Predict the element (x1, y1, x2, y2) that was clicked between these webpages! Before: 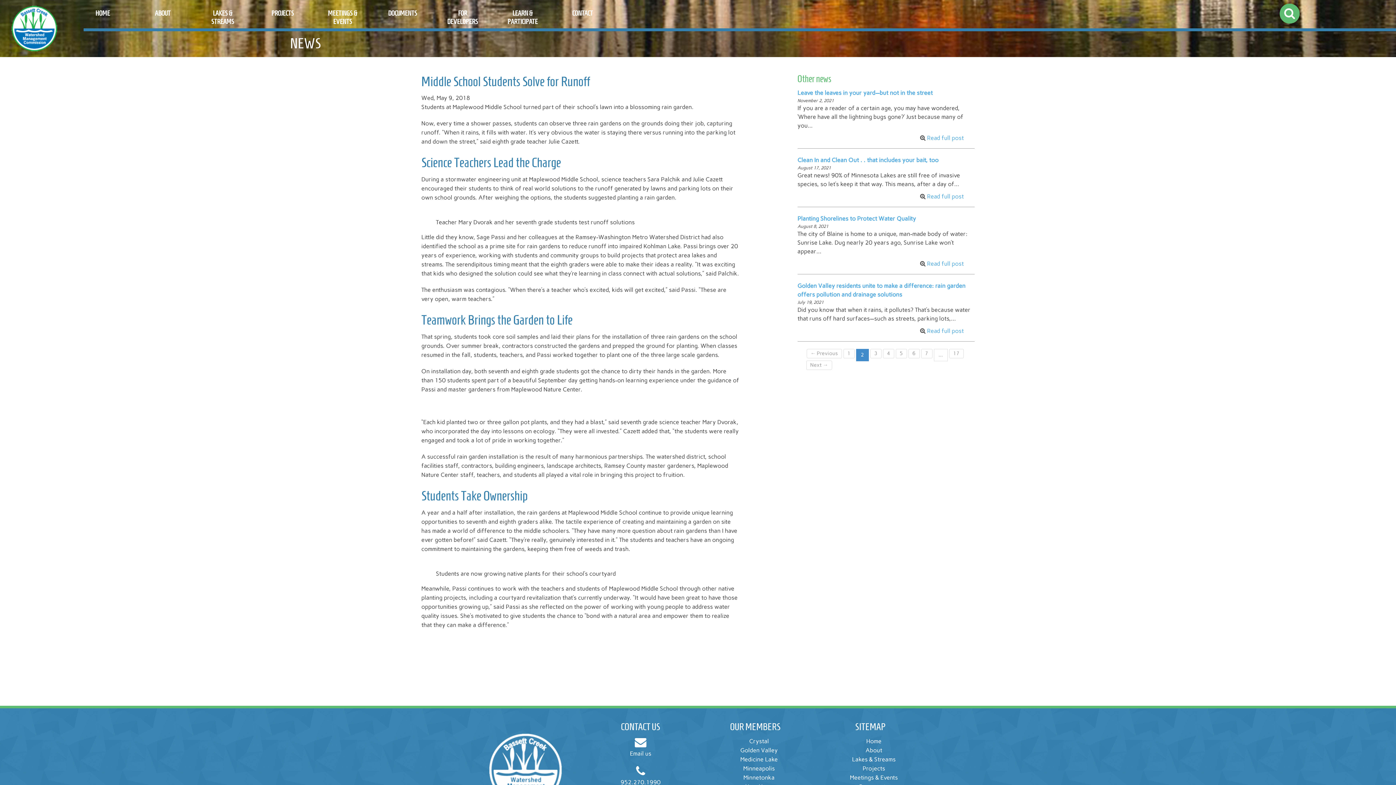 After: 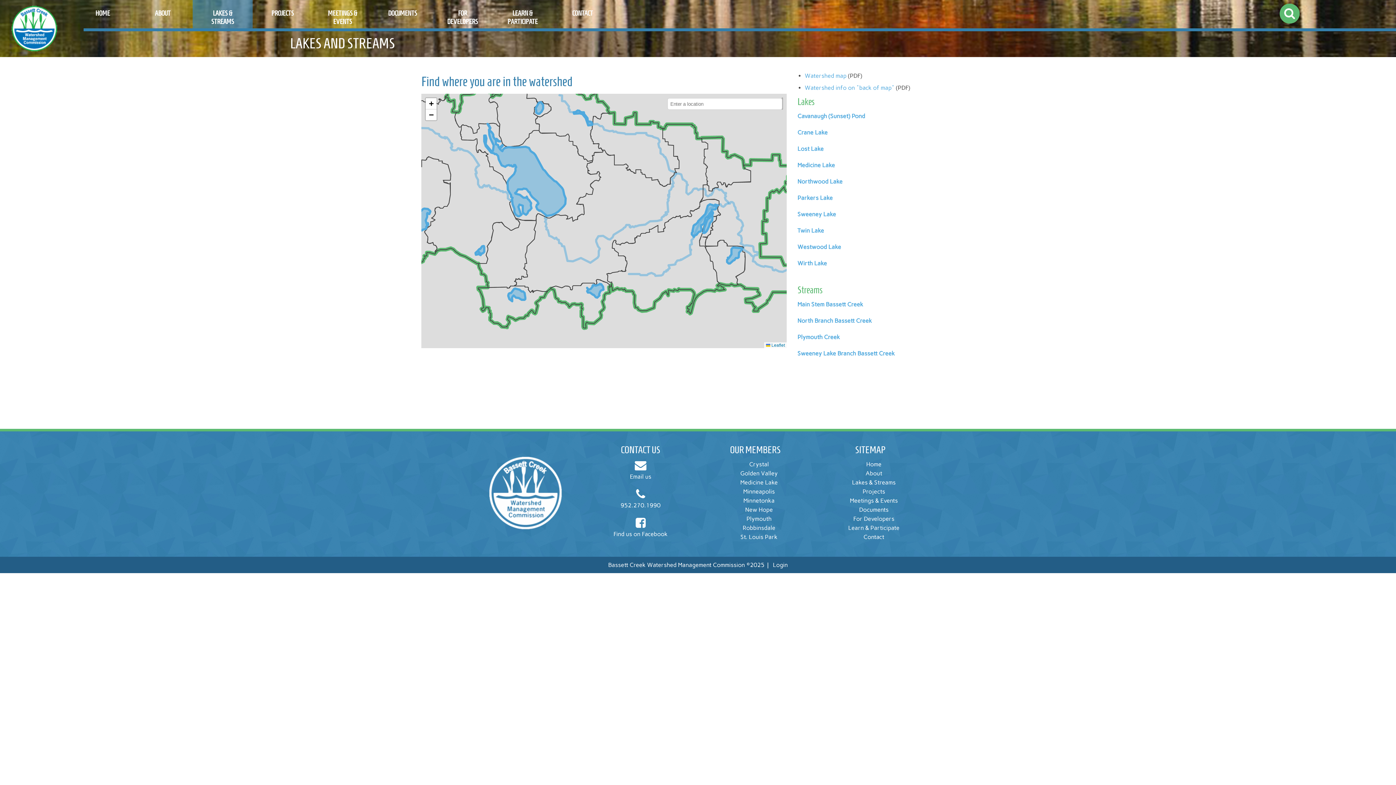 Action: label: LAKES & STREAMS bbox: (204, 0, 240, 28)